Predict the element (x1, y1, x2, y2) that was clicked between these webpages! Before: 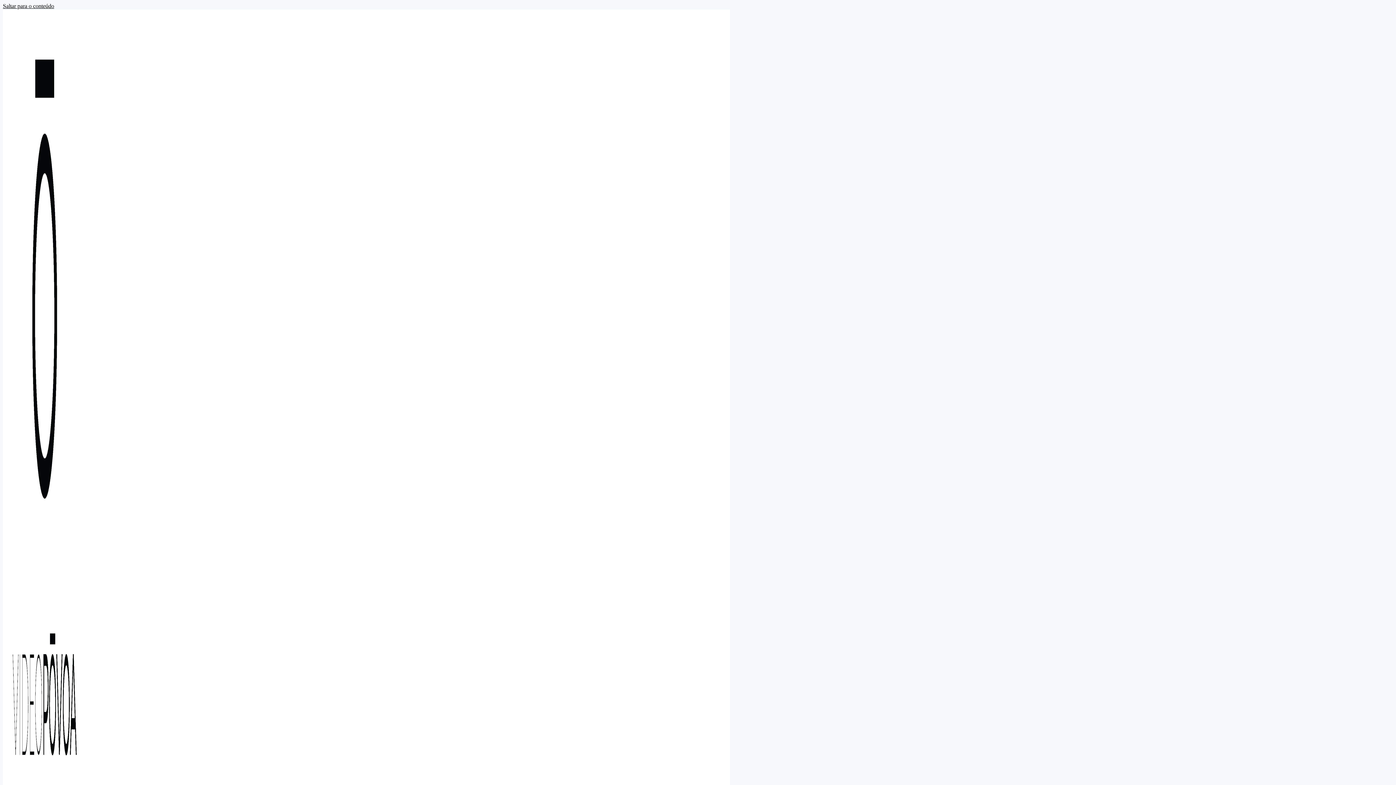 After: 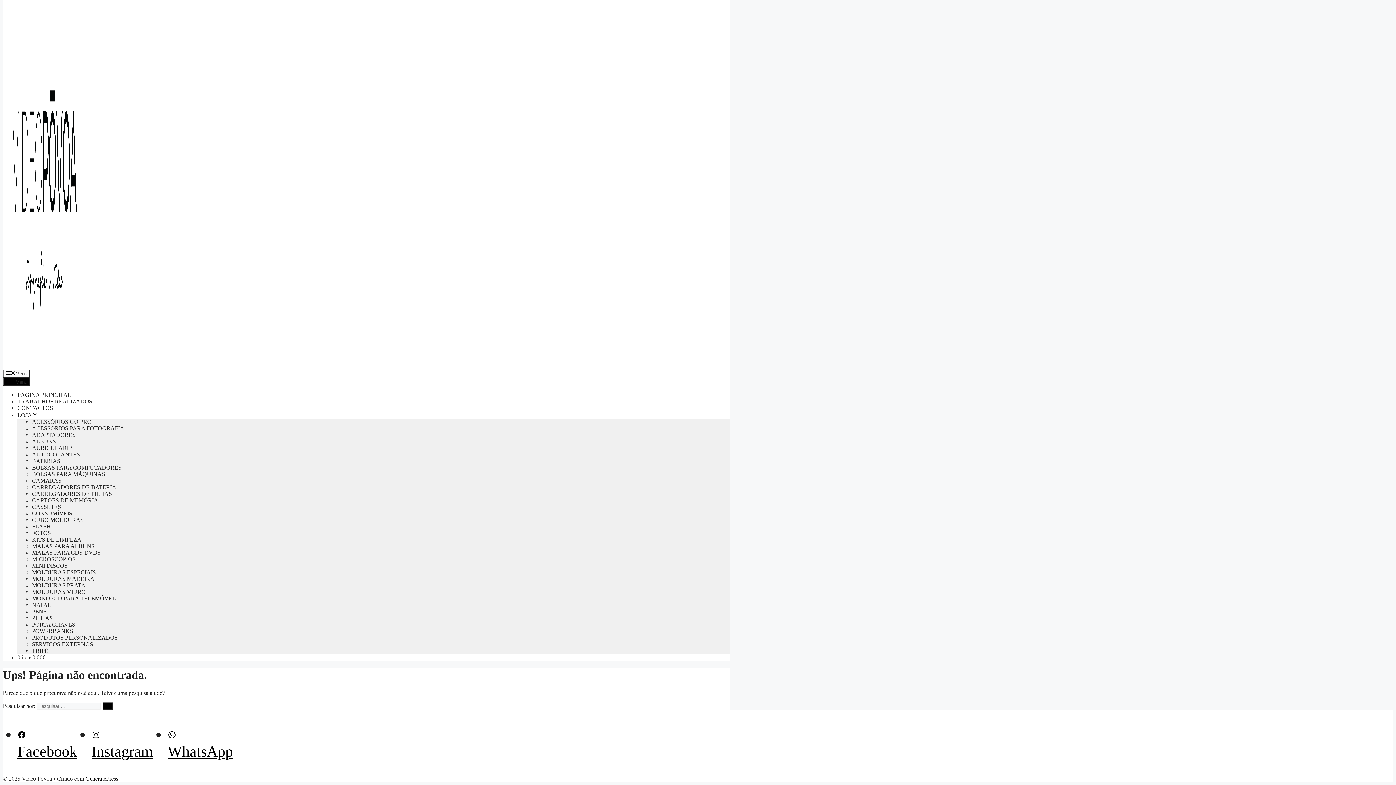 Action: label: Saltar para o conteúdo bbox: (2, 2, 54, 9)